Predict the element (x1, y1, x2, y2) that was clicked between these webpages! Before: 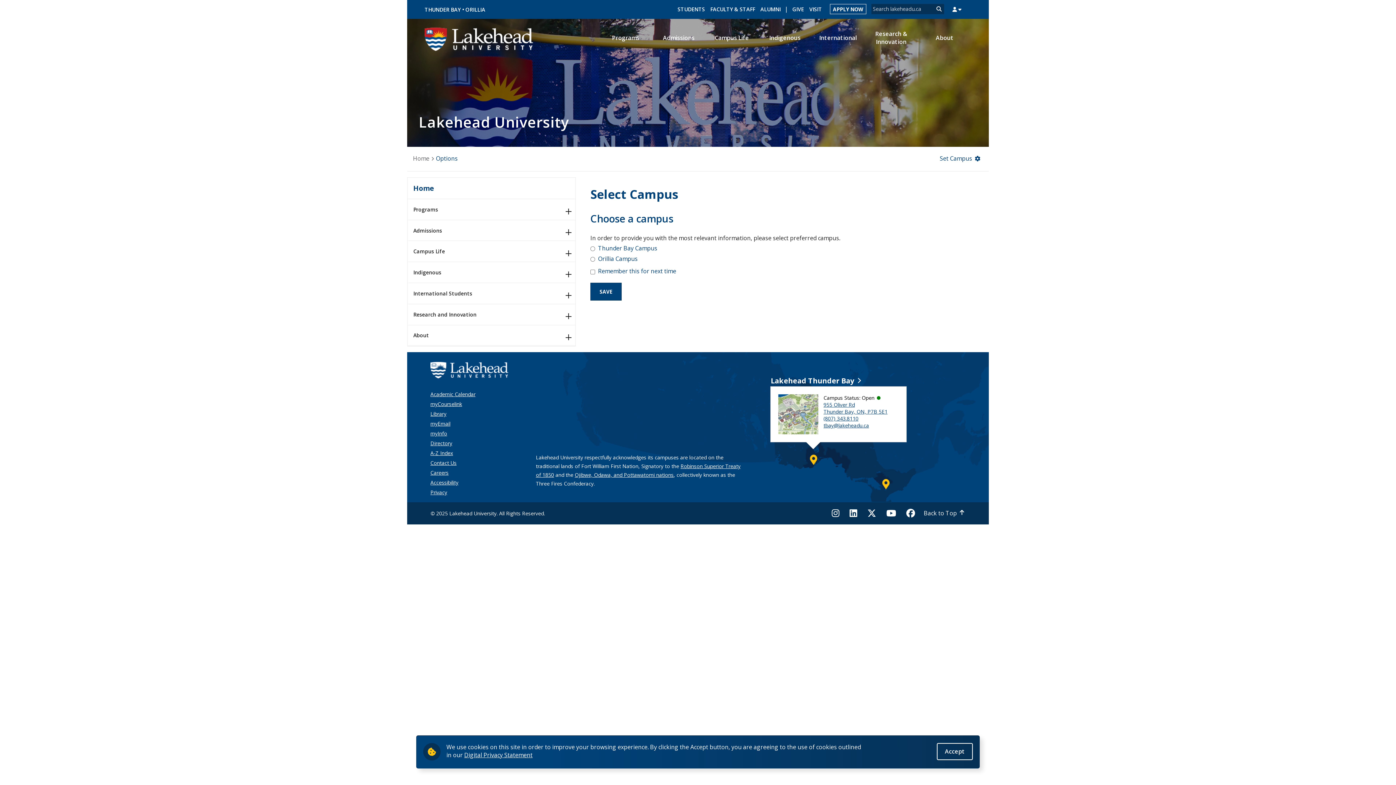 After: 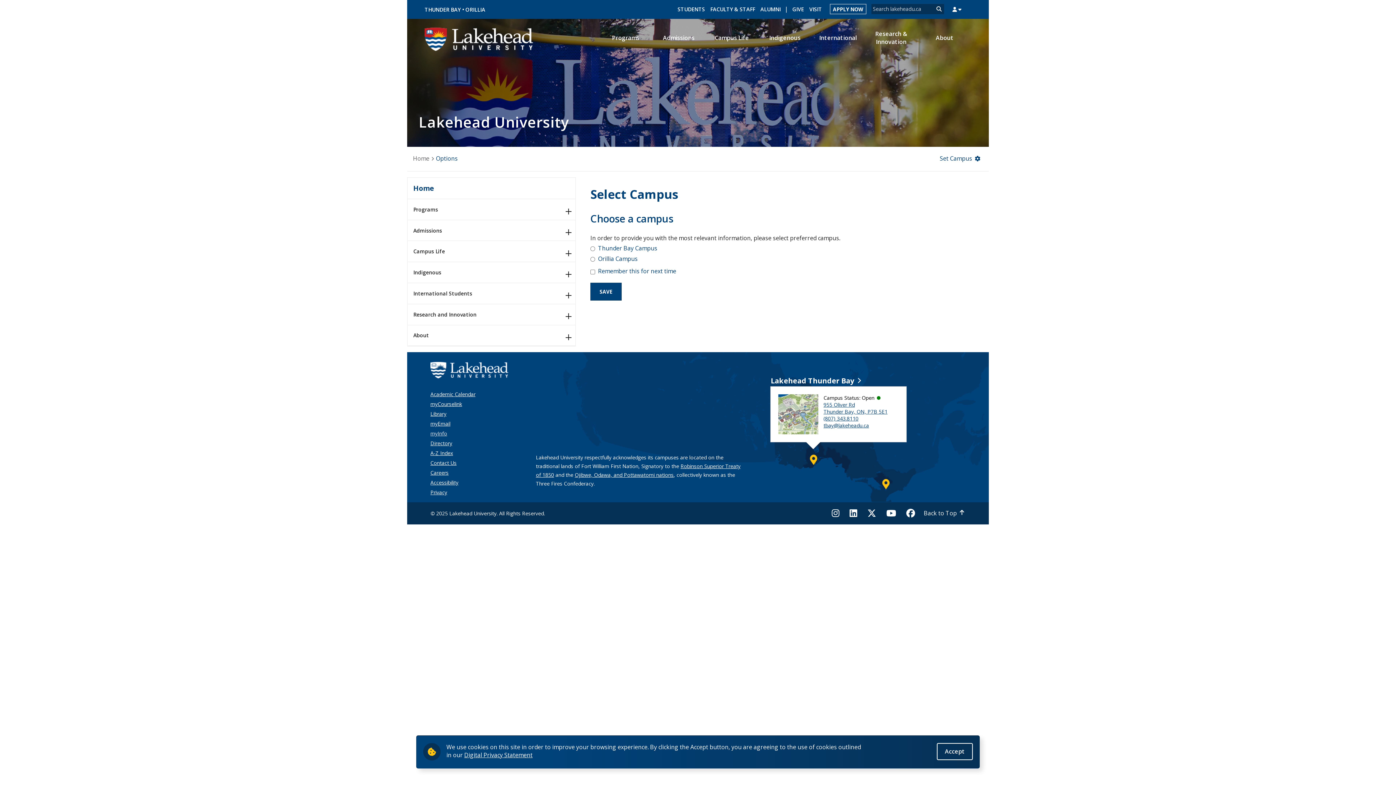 Action: label: myInfo bbox: (430, 430, 447, 437)